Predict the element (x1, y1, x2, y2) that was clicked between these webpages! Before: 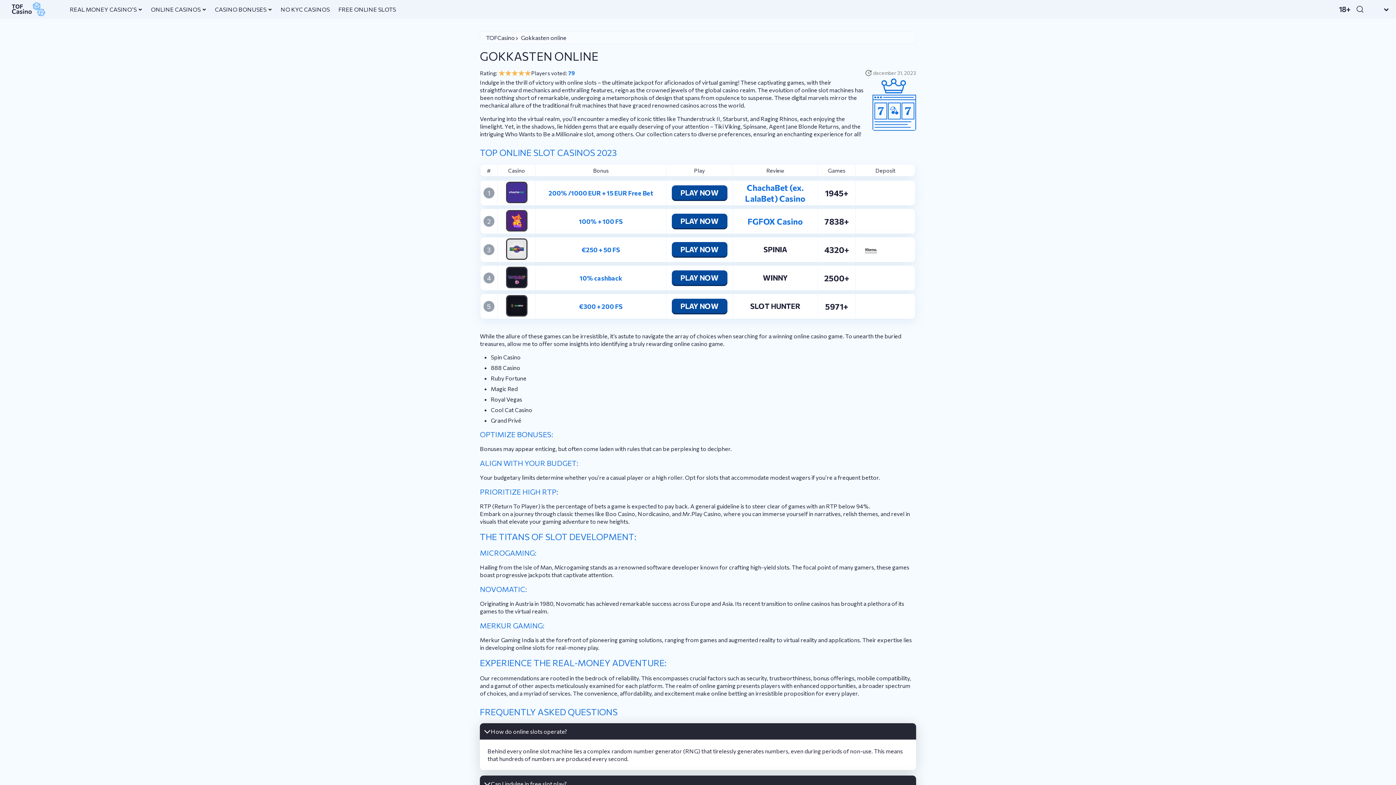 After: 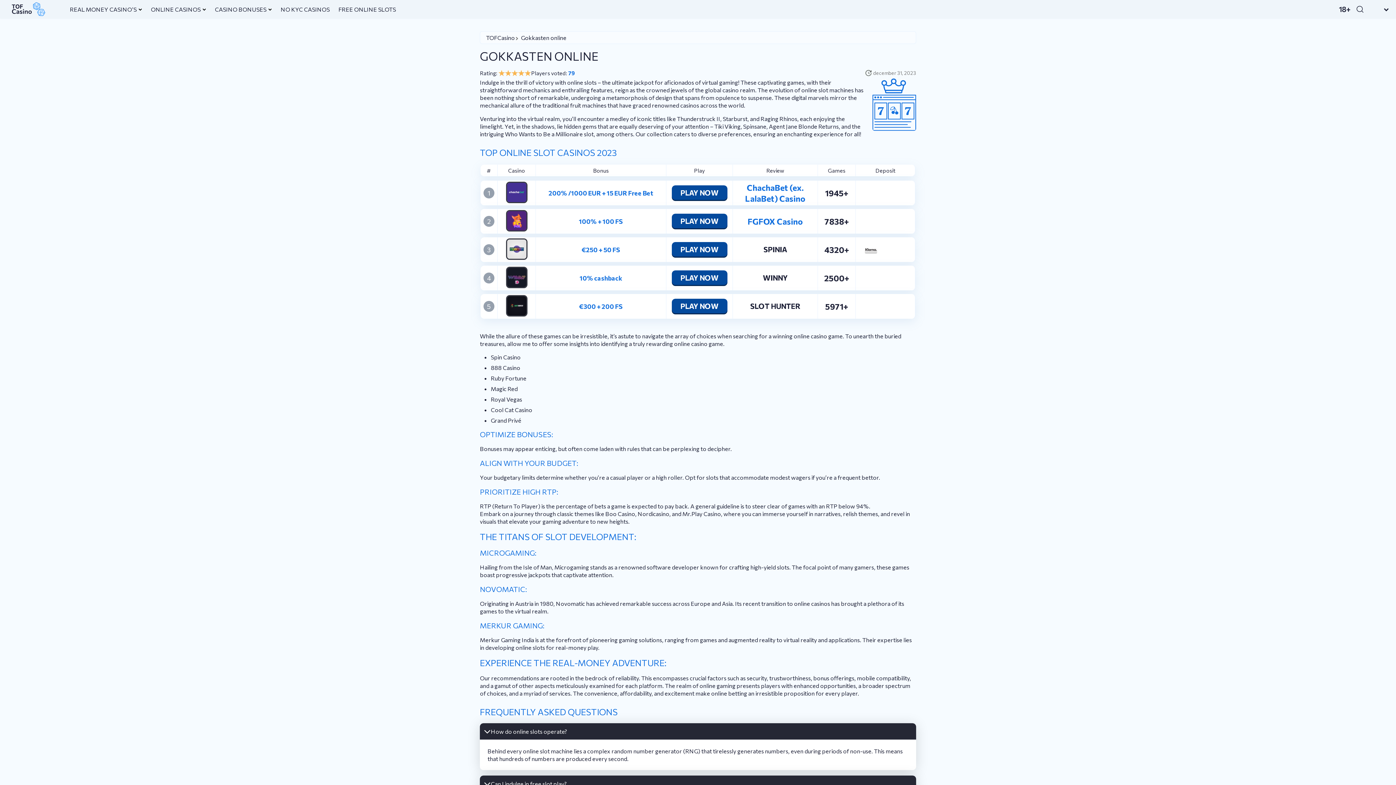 Action: bbox: (506, 181, 527, 203)